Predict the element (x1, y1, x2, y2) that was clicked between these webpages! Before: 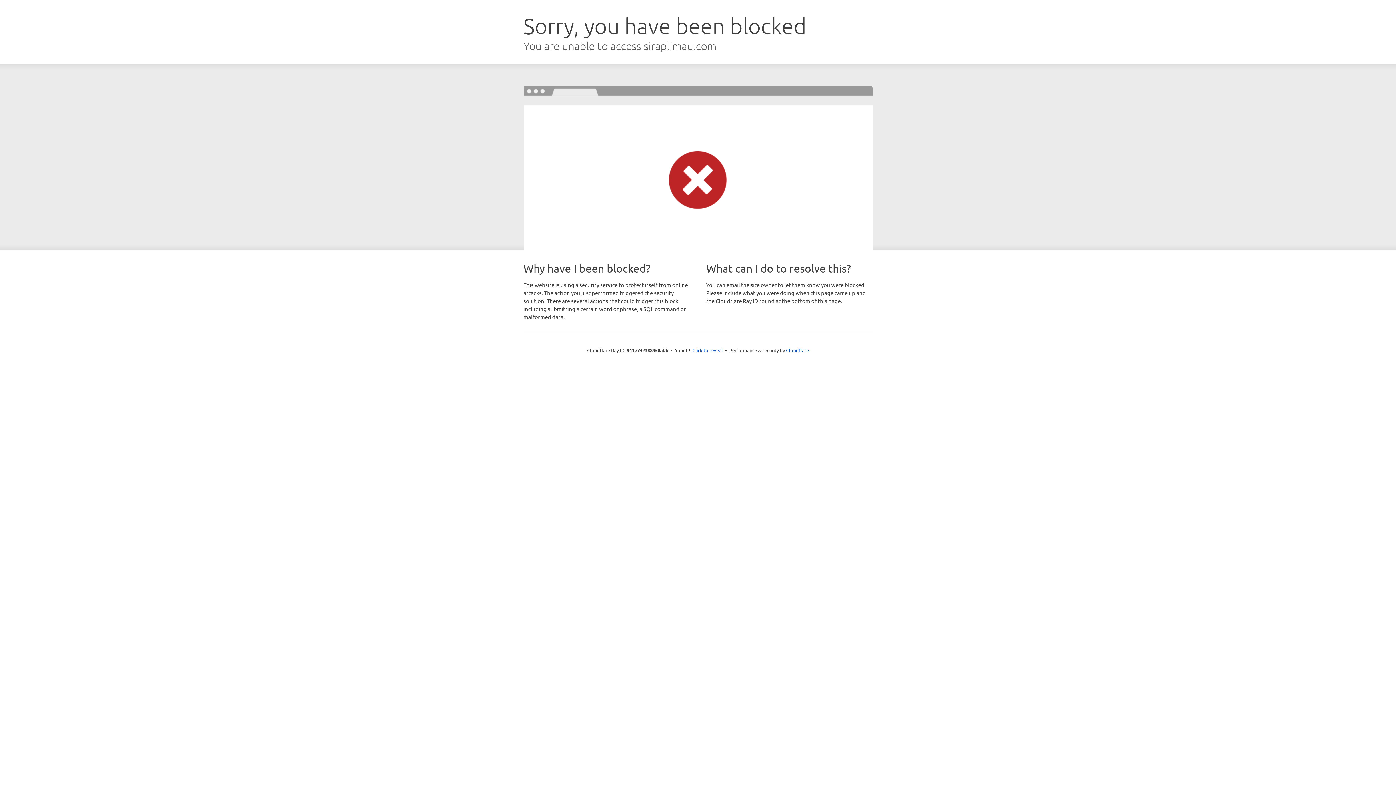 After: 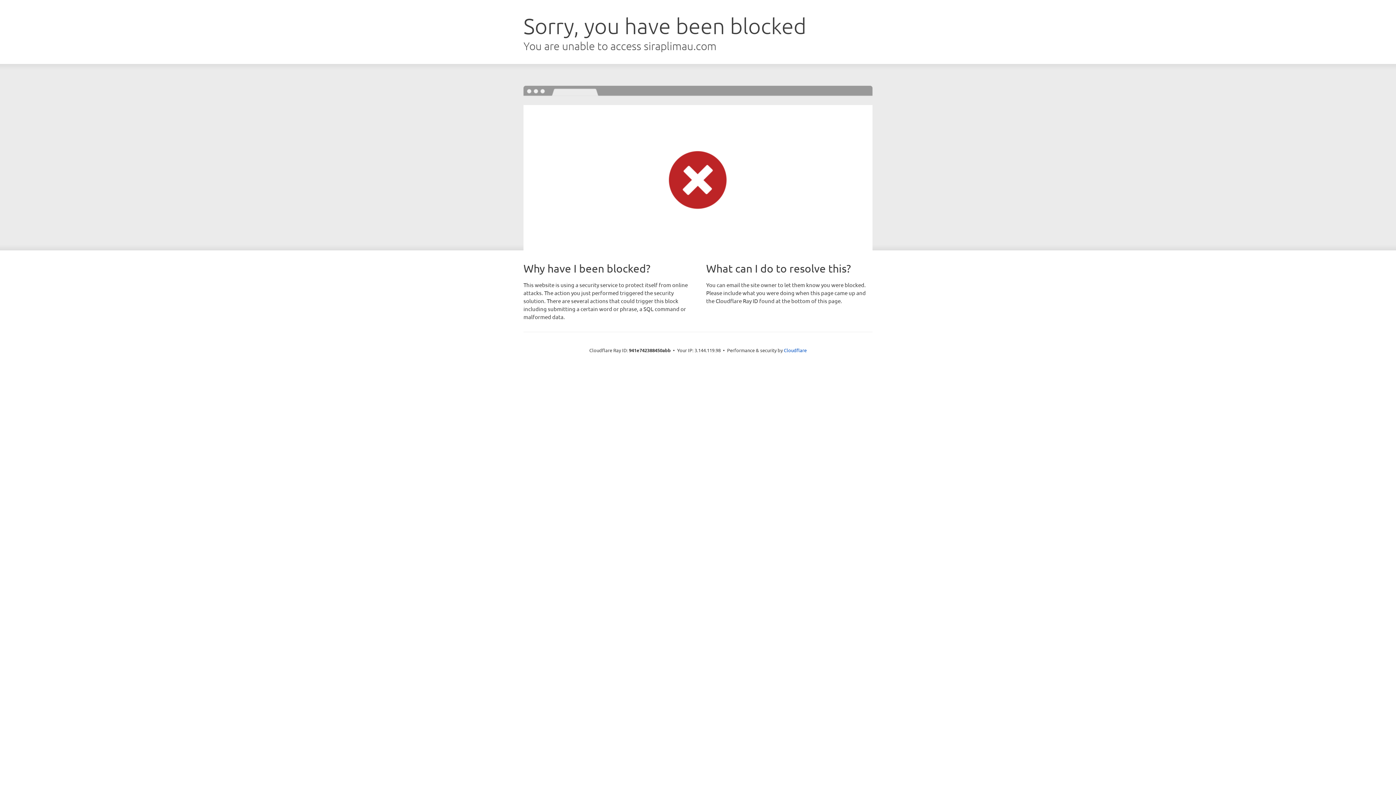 Action: bbox: (692, 346, 723, 353) label: Click to reveal